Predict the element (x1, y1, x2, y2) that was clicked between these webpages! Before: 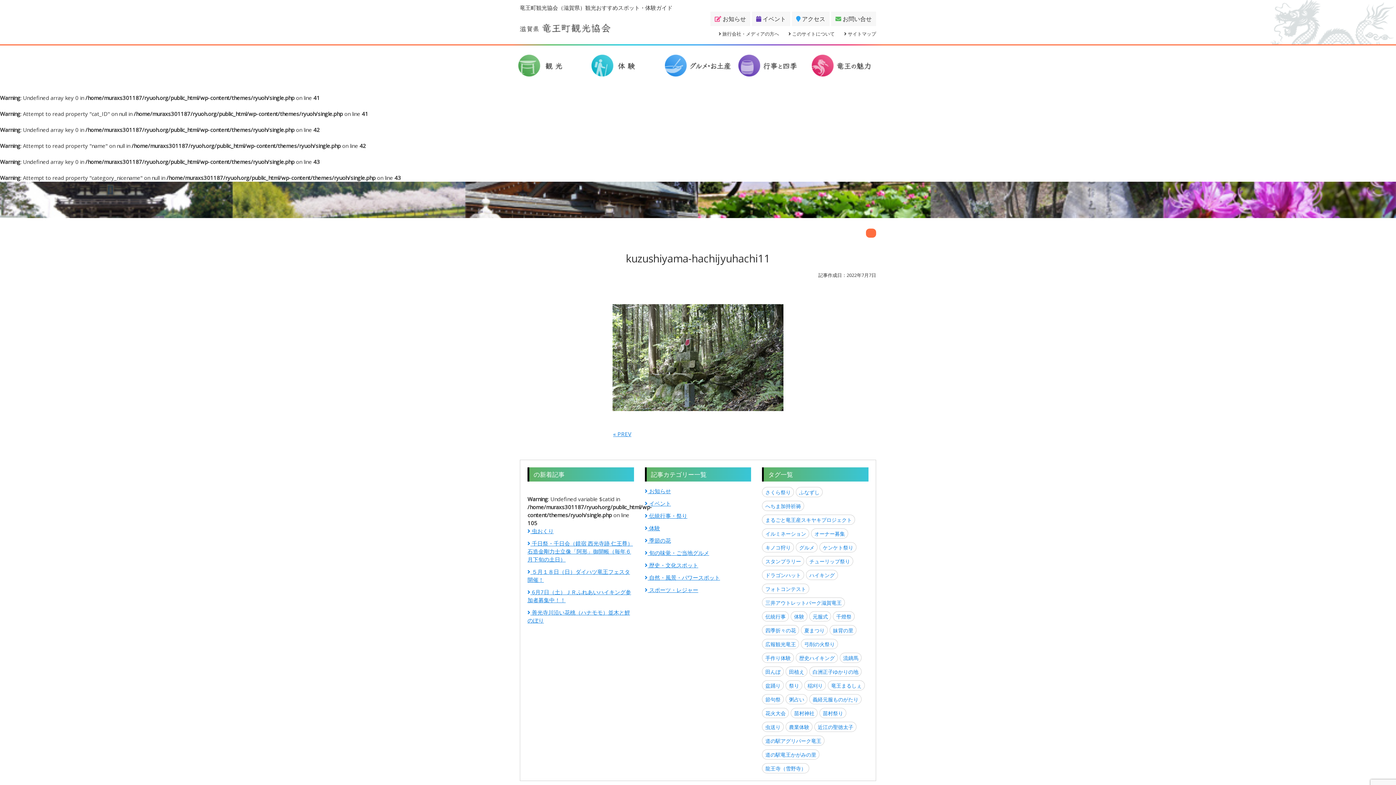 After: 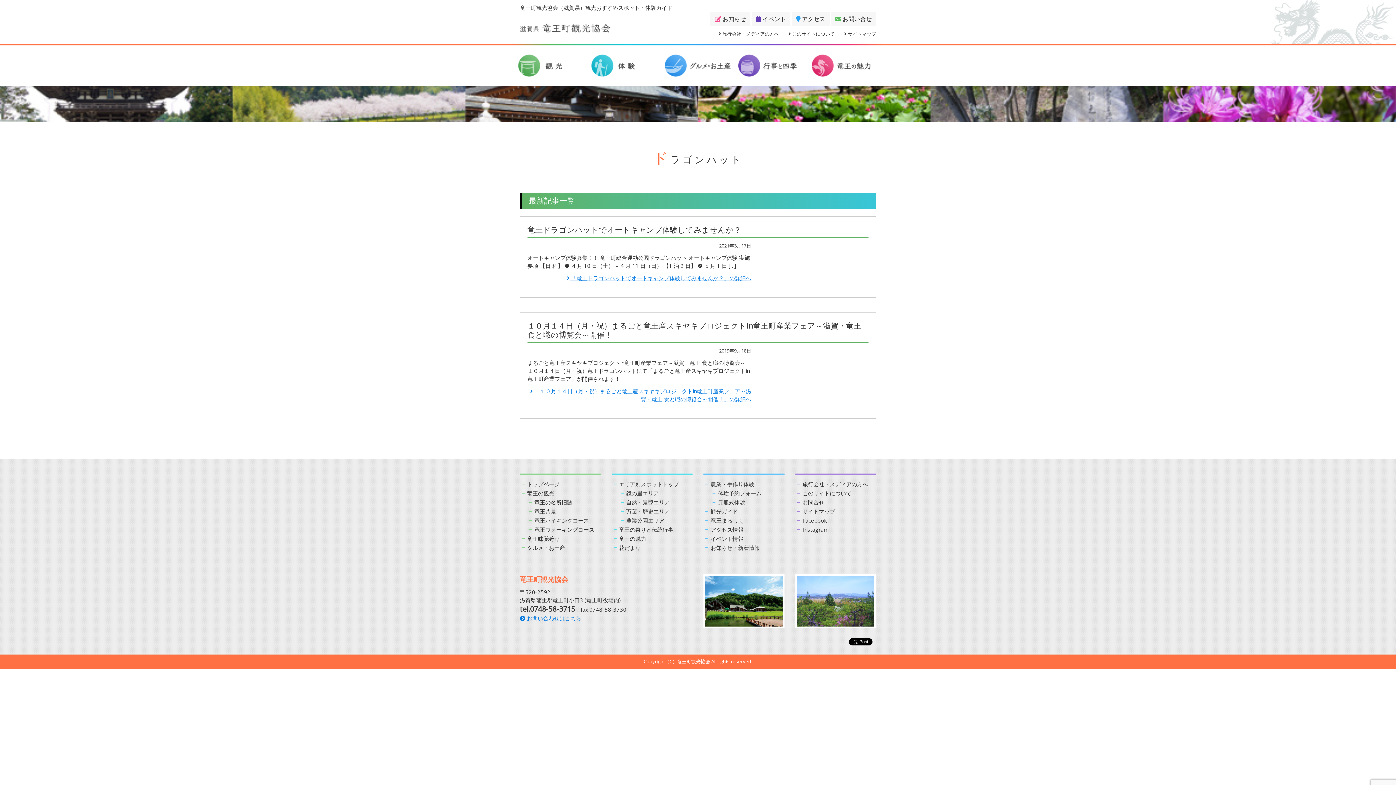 Action: bbox: (762, 570, 804, 580) label: ドラゴンハット